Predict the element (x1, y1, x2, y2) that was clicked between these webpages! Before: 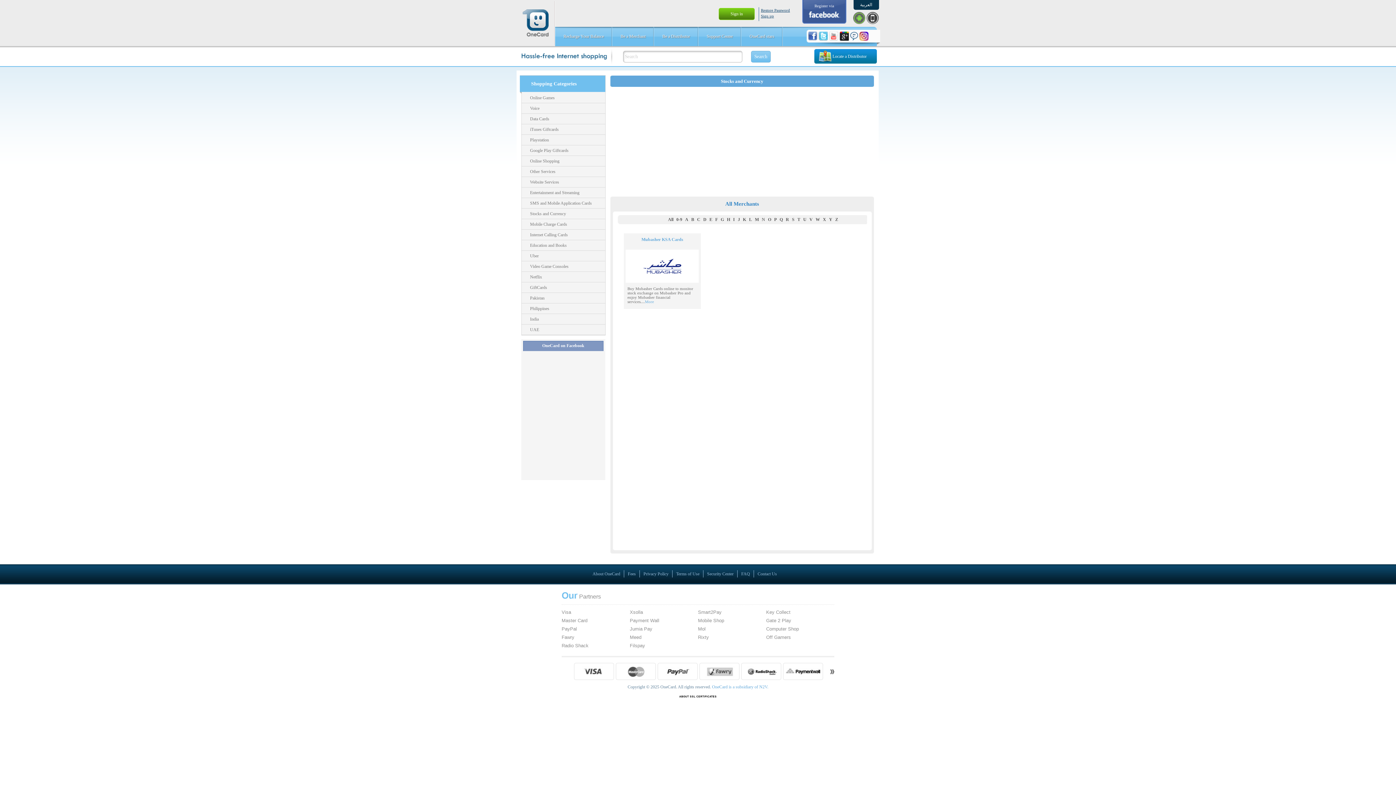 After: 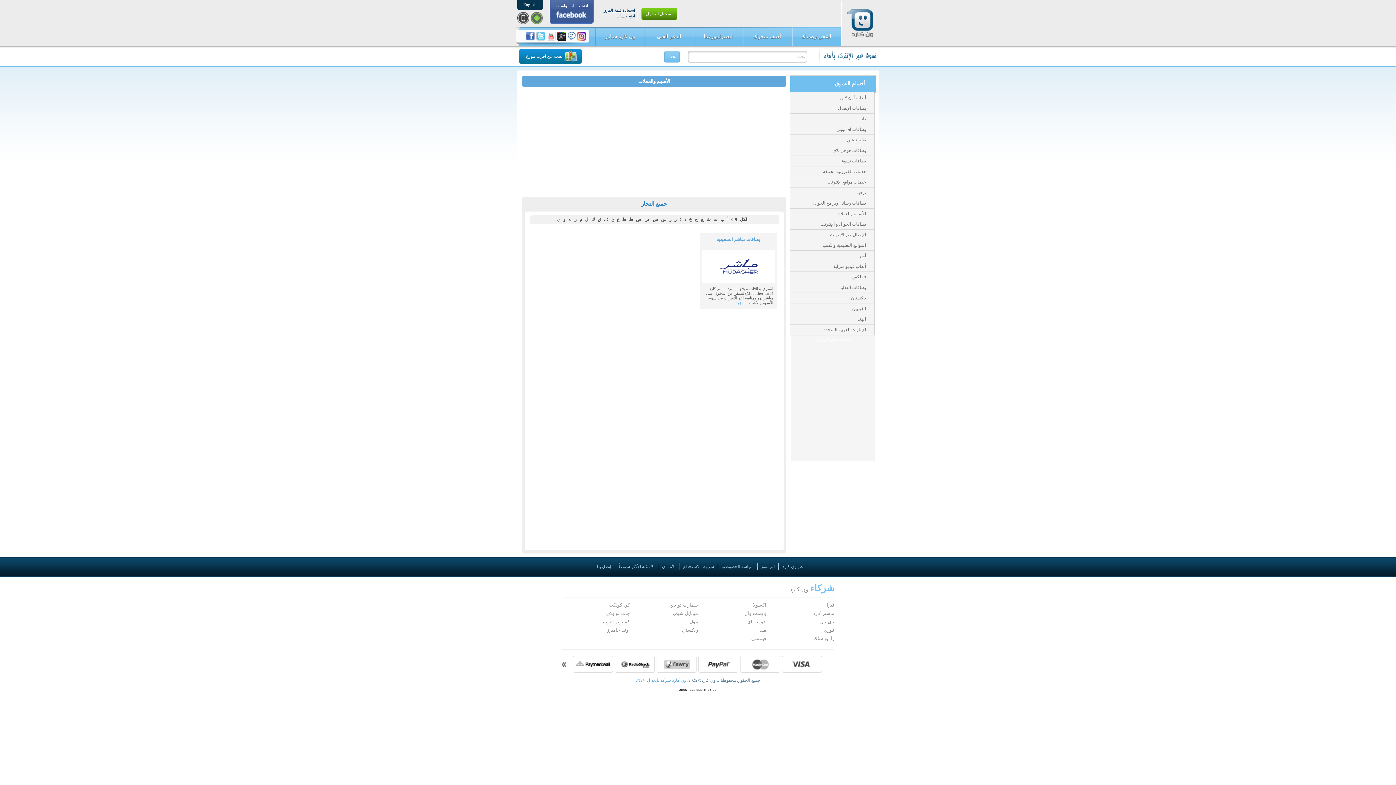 Action: label: العربية bbox: (853, 0, 879, 9)